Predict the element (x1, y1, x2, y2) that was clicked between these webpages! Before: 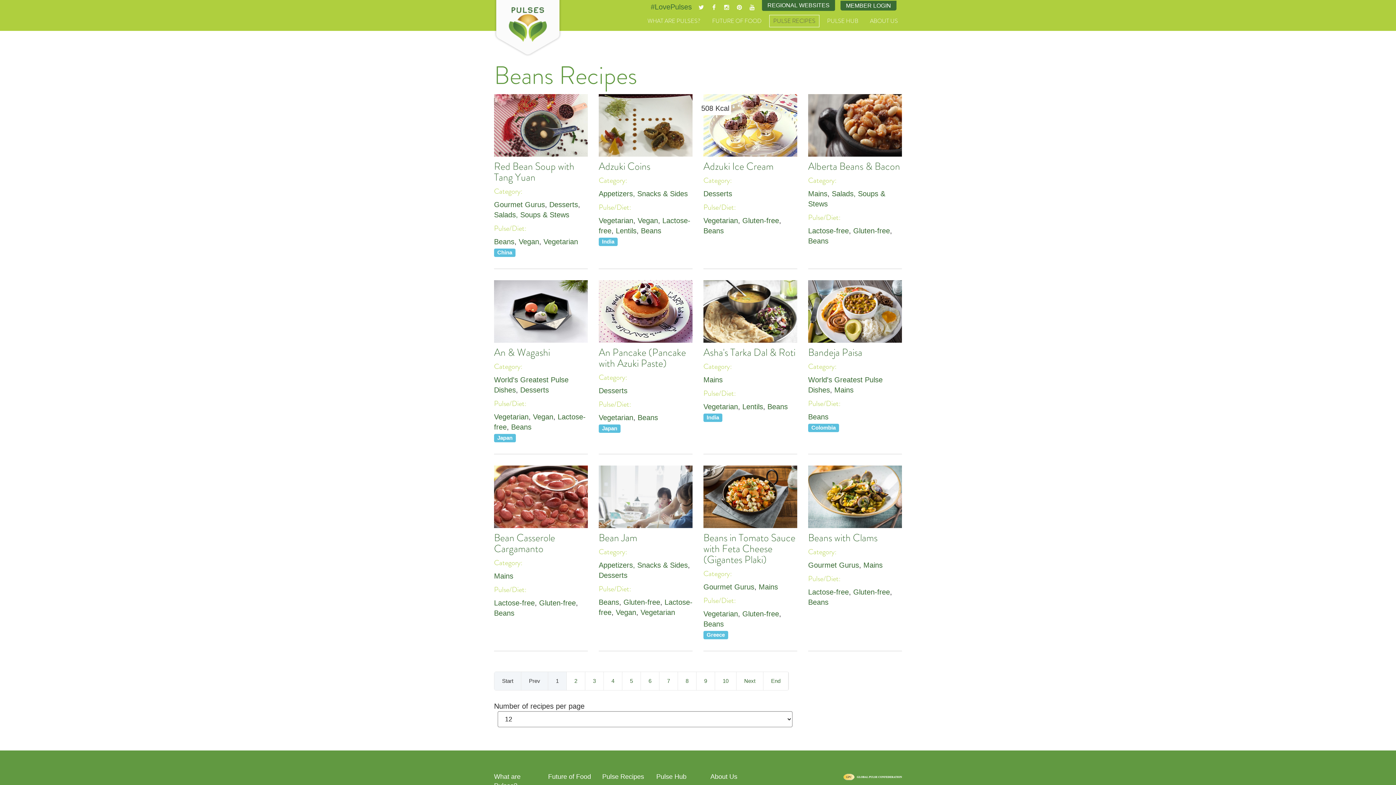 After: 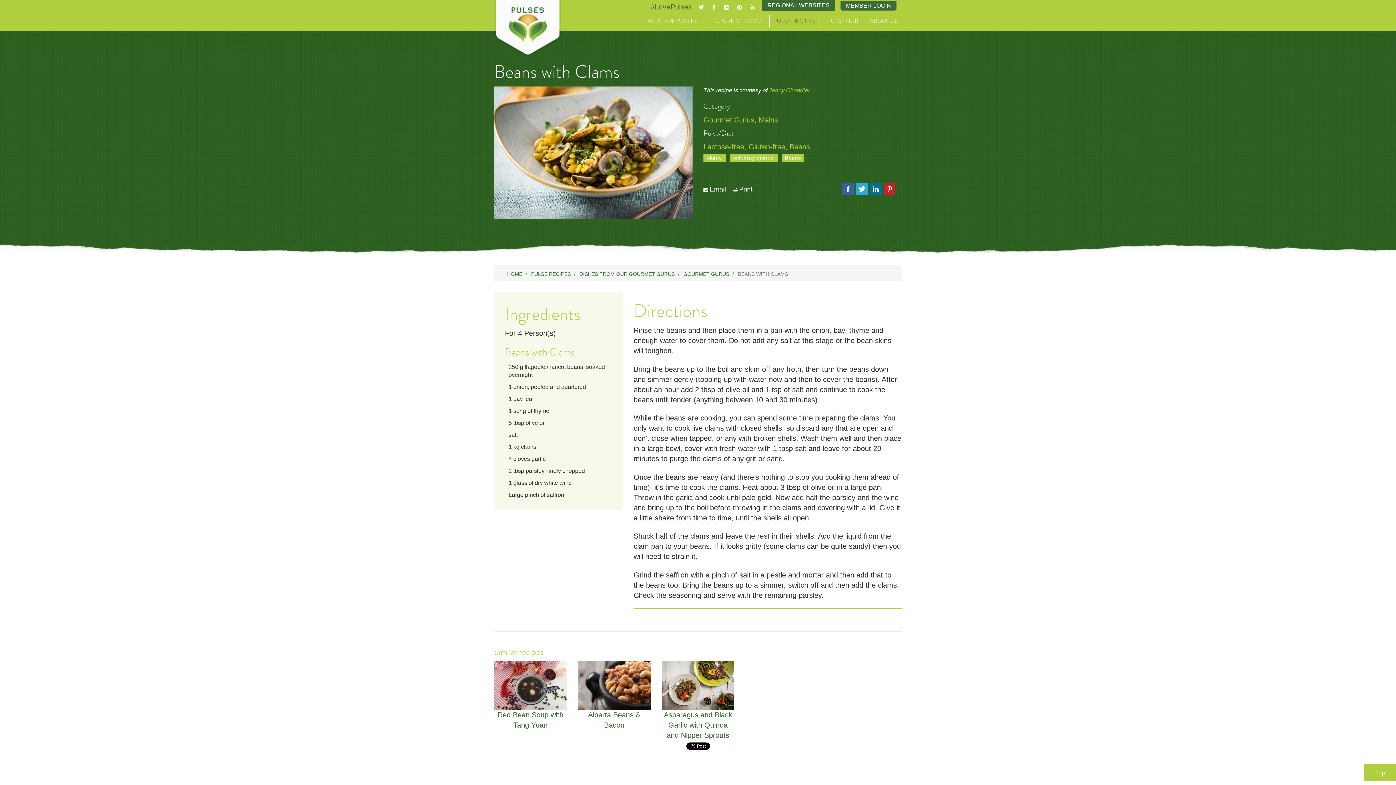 Action: bbox: (808, 531, 877, 544) label: Beans with Clams